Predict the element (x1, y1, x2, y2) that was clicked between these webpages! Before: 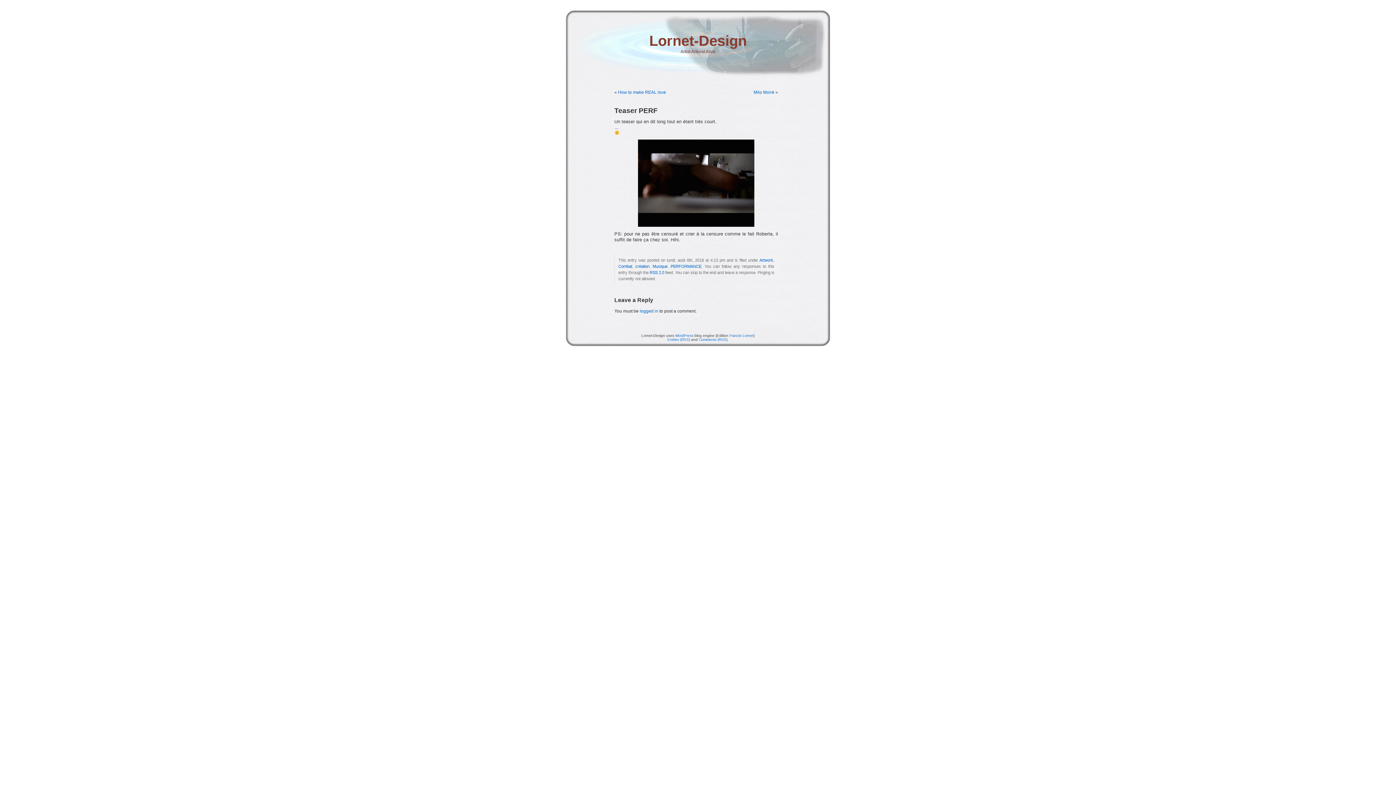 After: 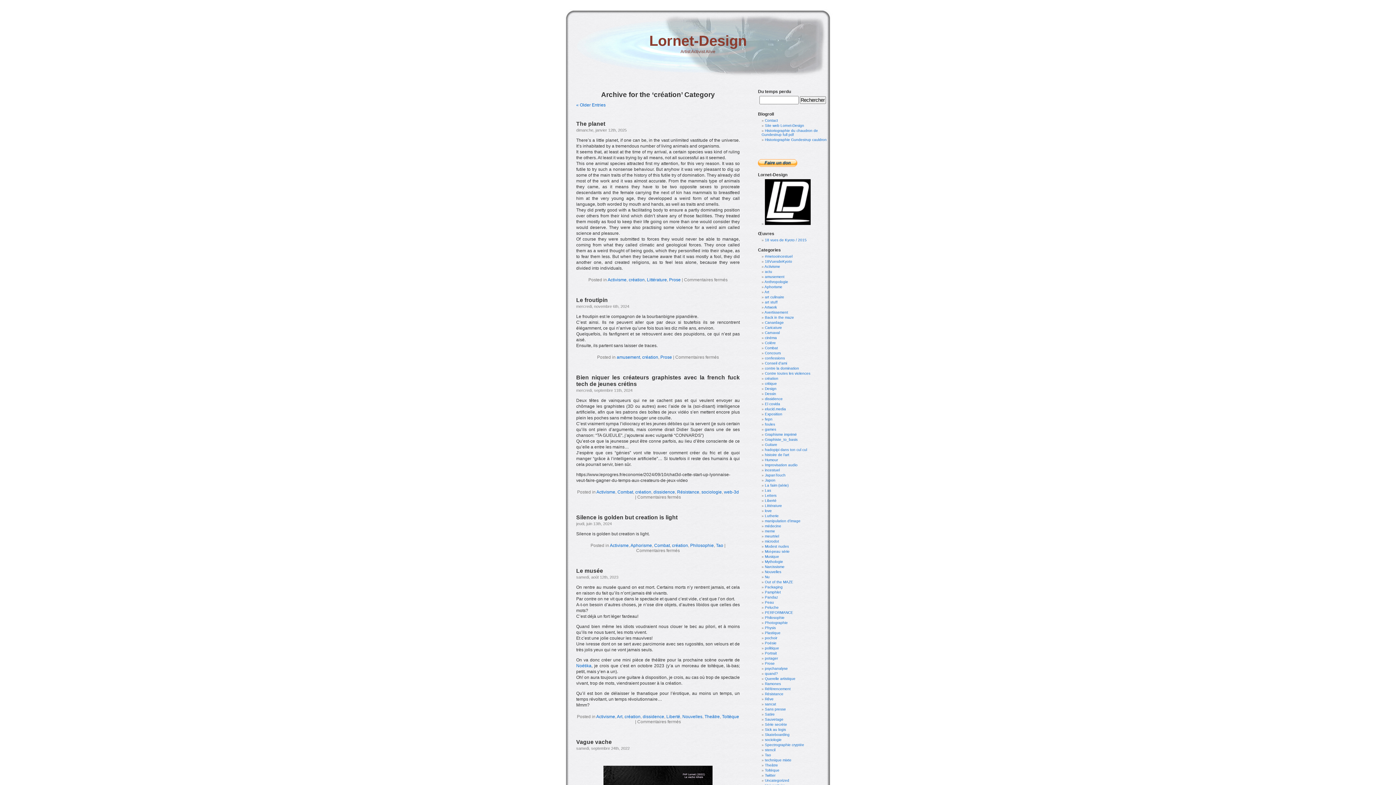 Action: bbox: (635, 264, 649, 268) label: création